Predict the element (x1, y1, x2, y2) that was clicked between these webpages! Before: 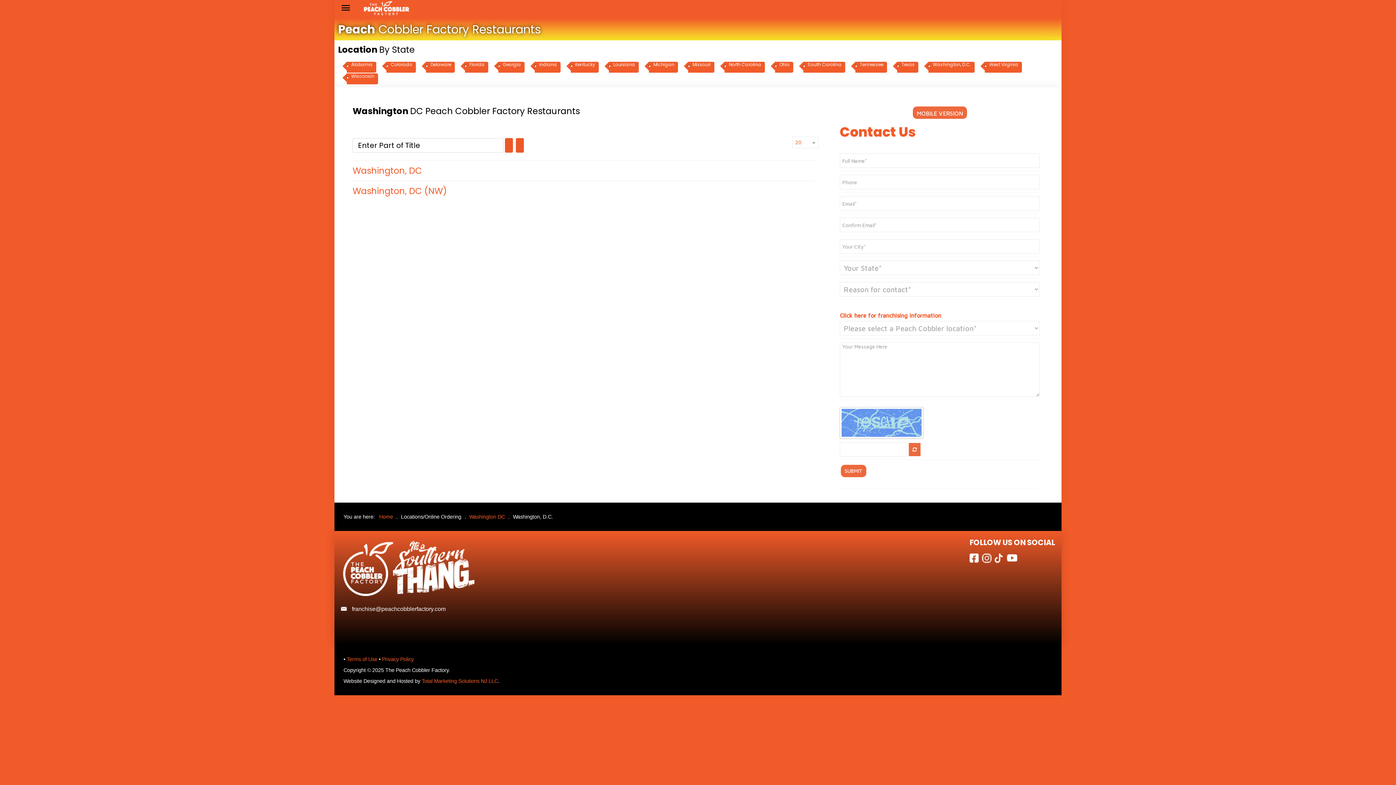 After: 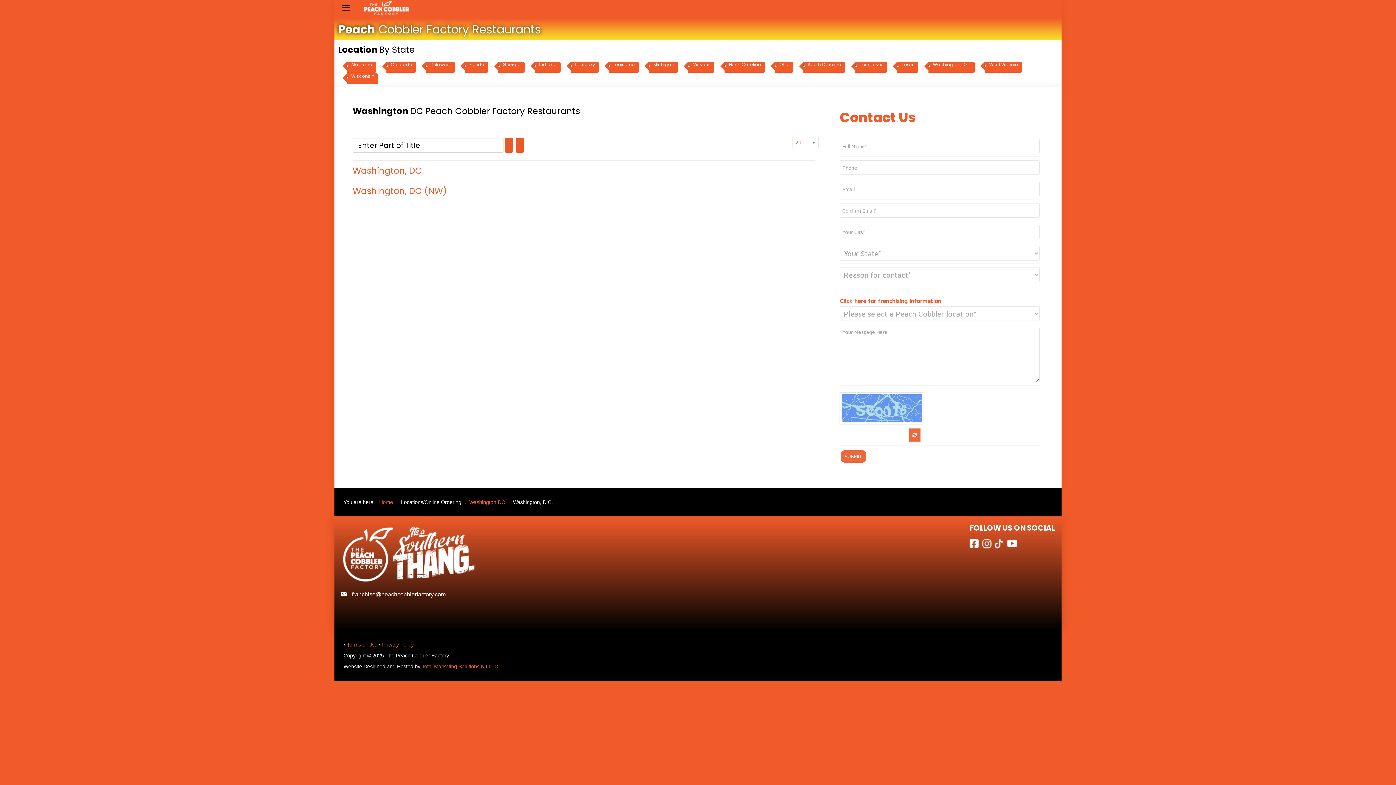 Action: bbox: (469, 514, 505, 519) label: Washington DC